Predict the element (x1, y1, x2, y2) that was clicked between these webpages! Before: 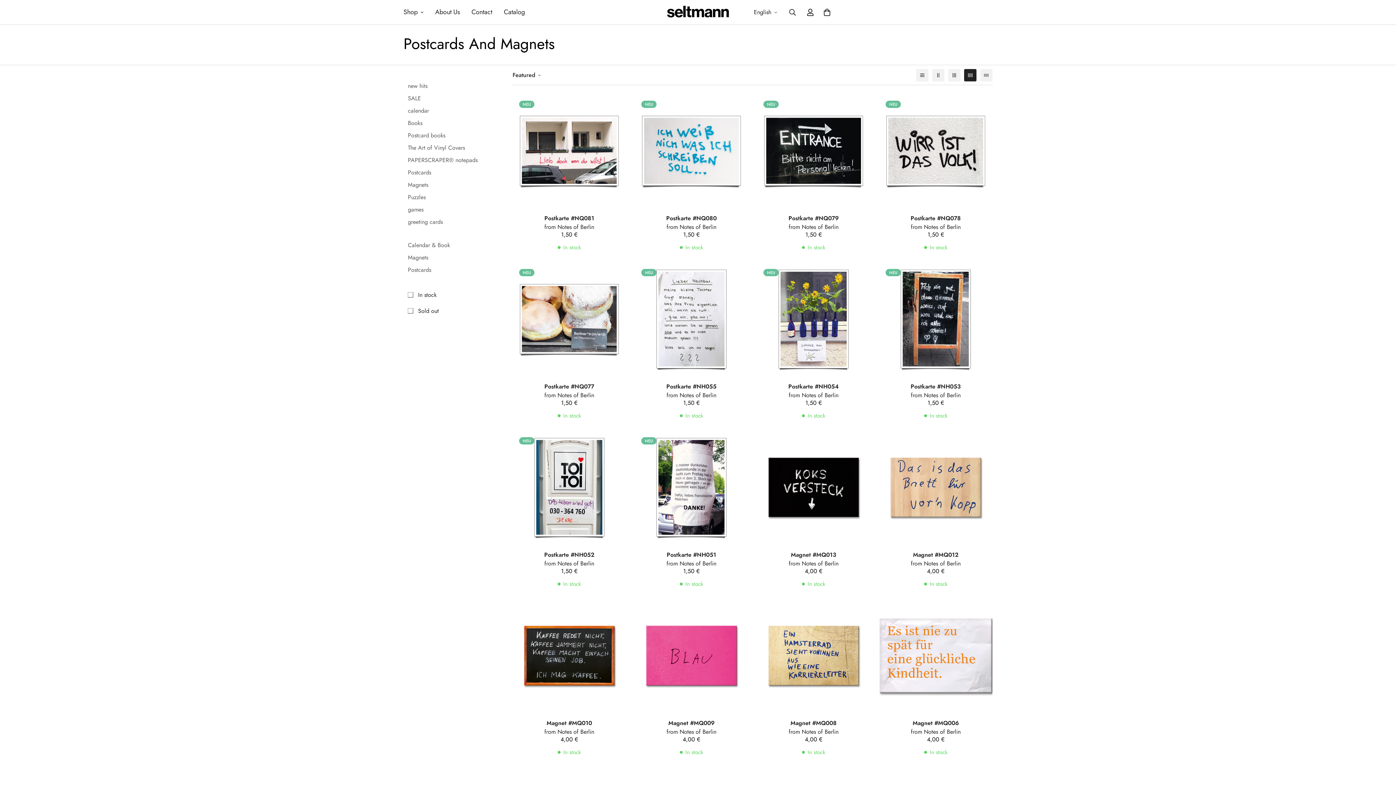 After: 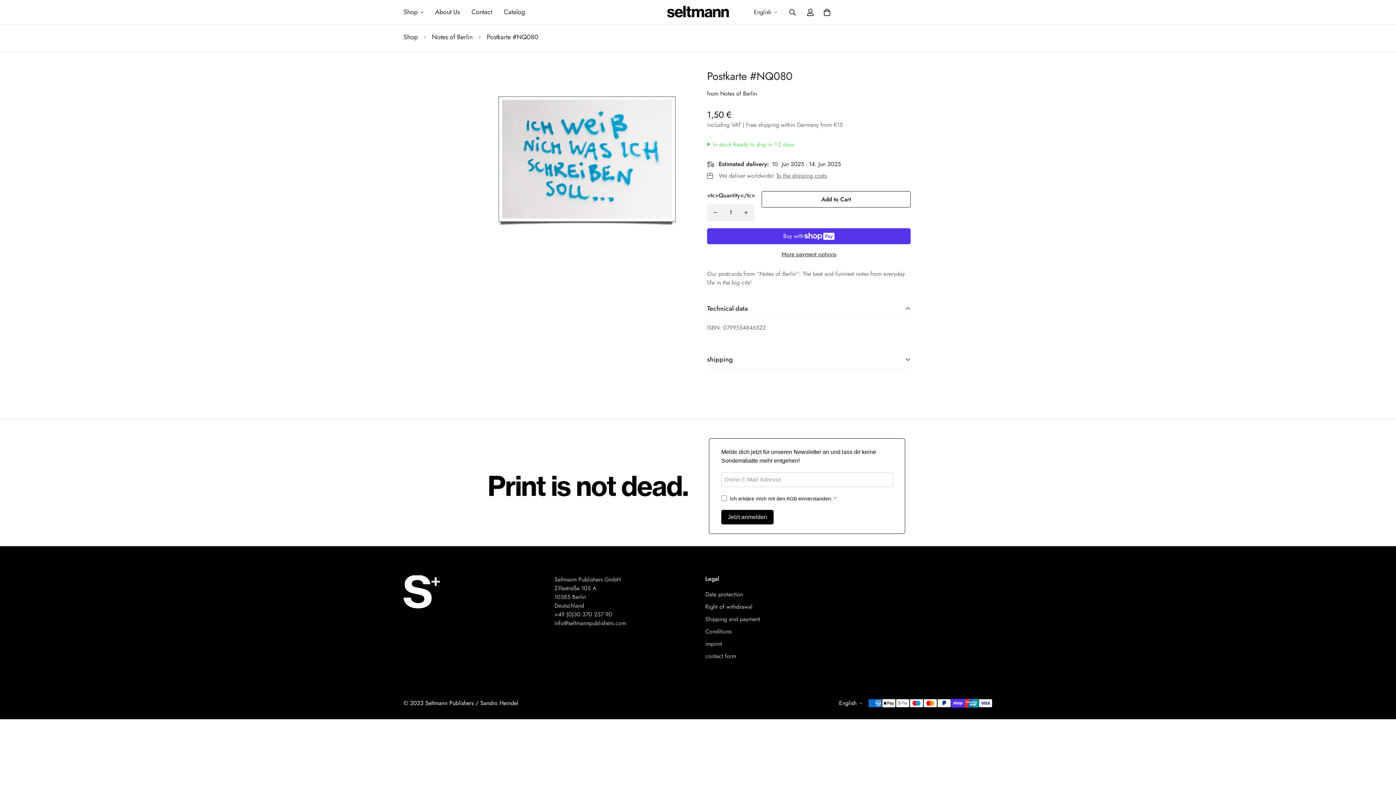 Action: label: Postkarte #NQ080 bbox: (634, 94, 748, 207)